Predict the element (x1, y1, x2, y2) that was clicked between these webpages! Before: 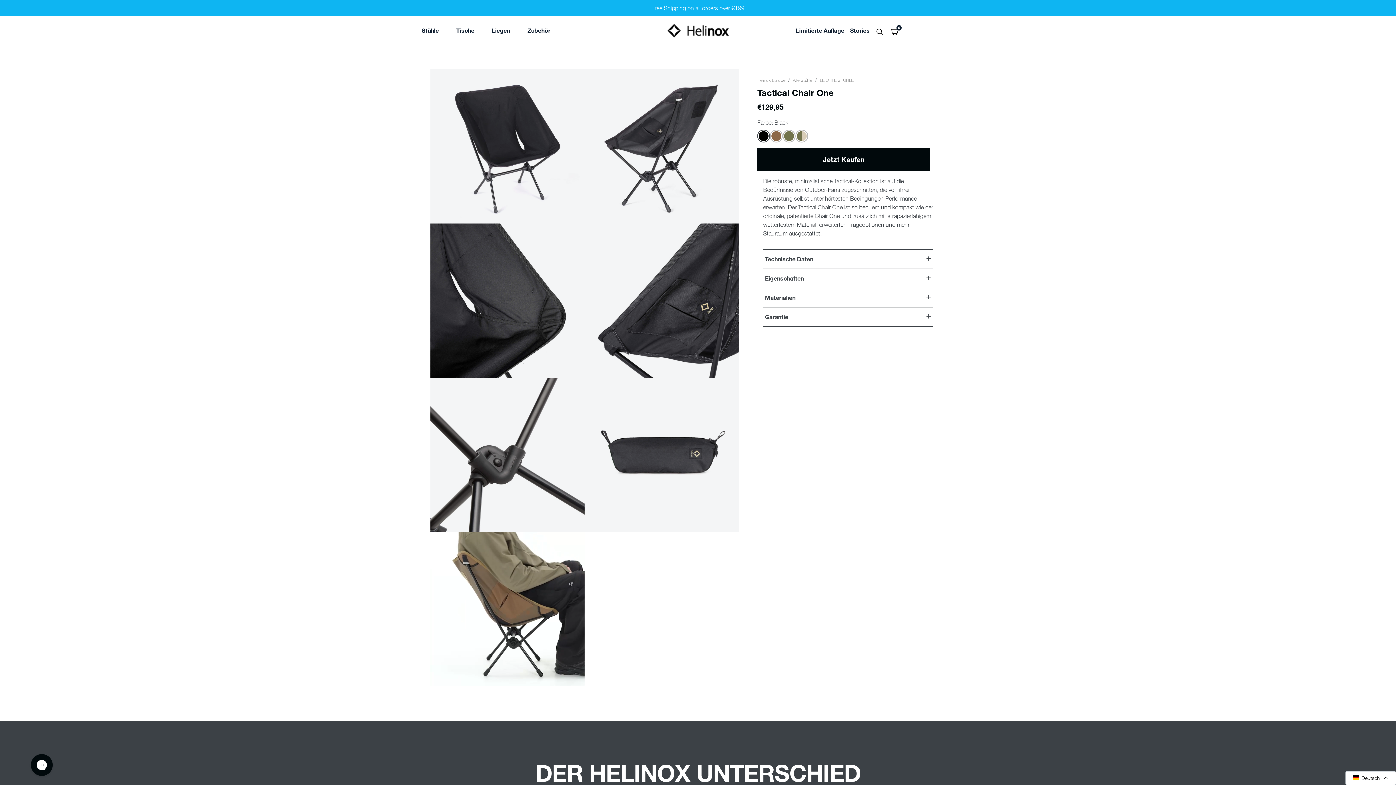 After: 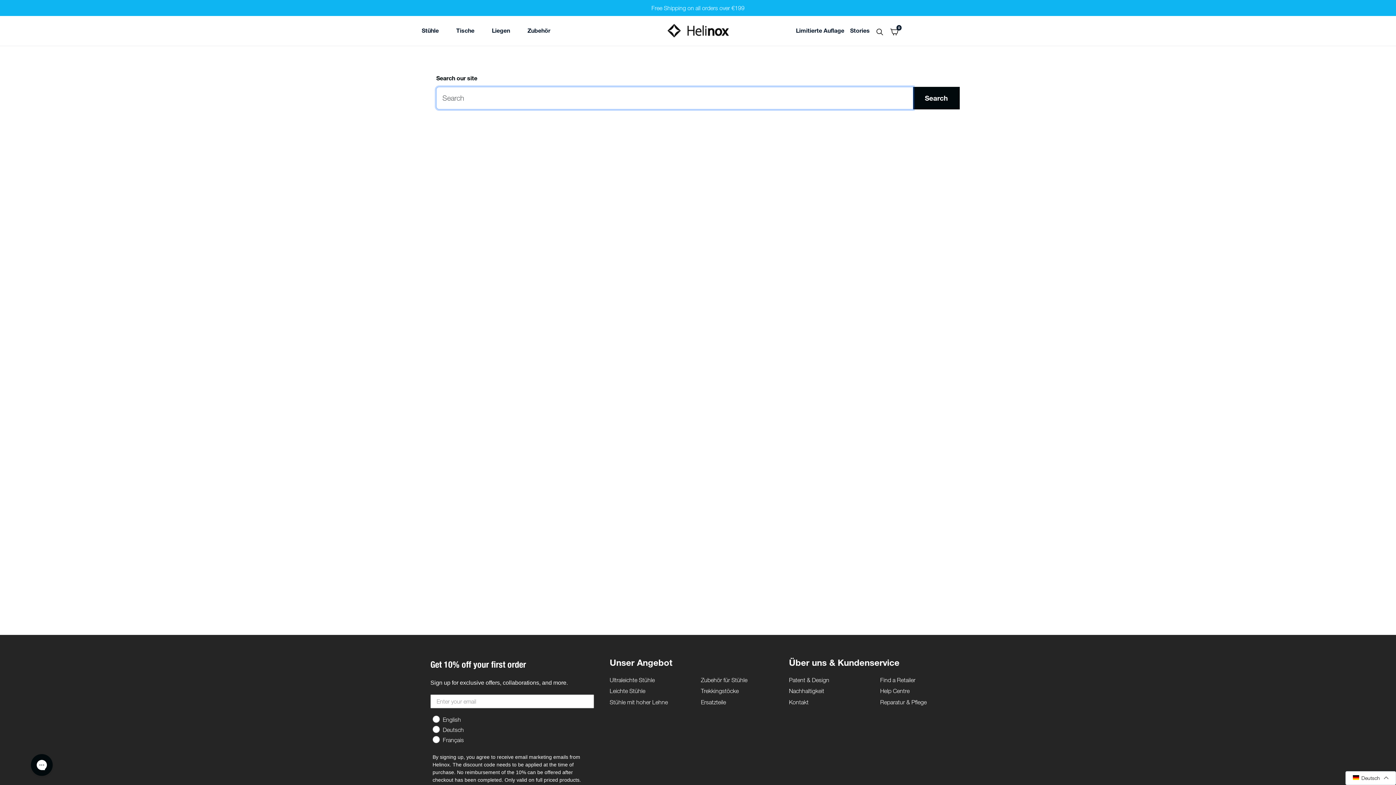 Action: bbox: (872, 24, 887, 39)